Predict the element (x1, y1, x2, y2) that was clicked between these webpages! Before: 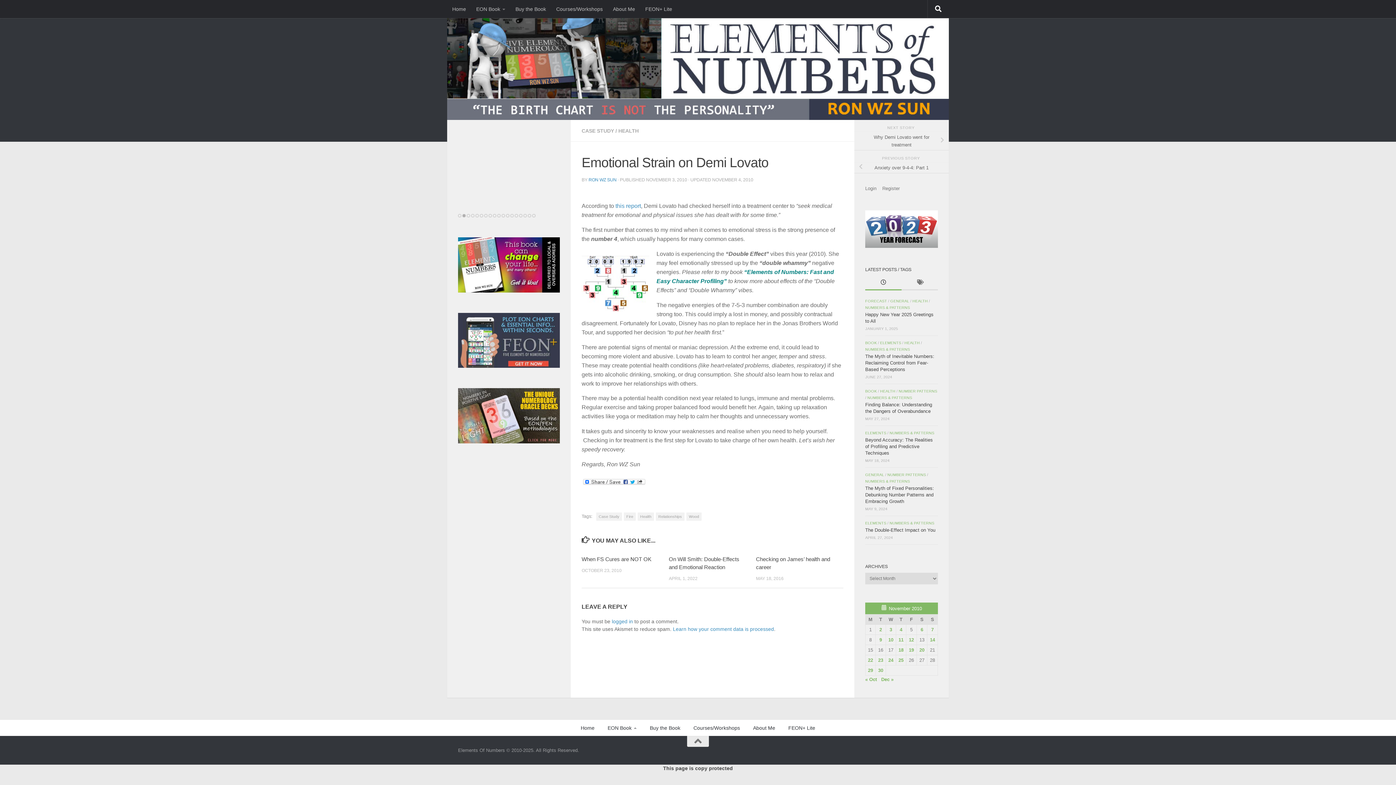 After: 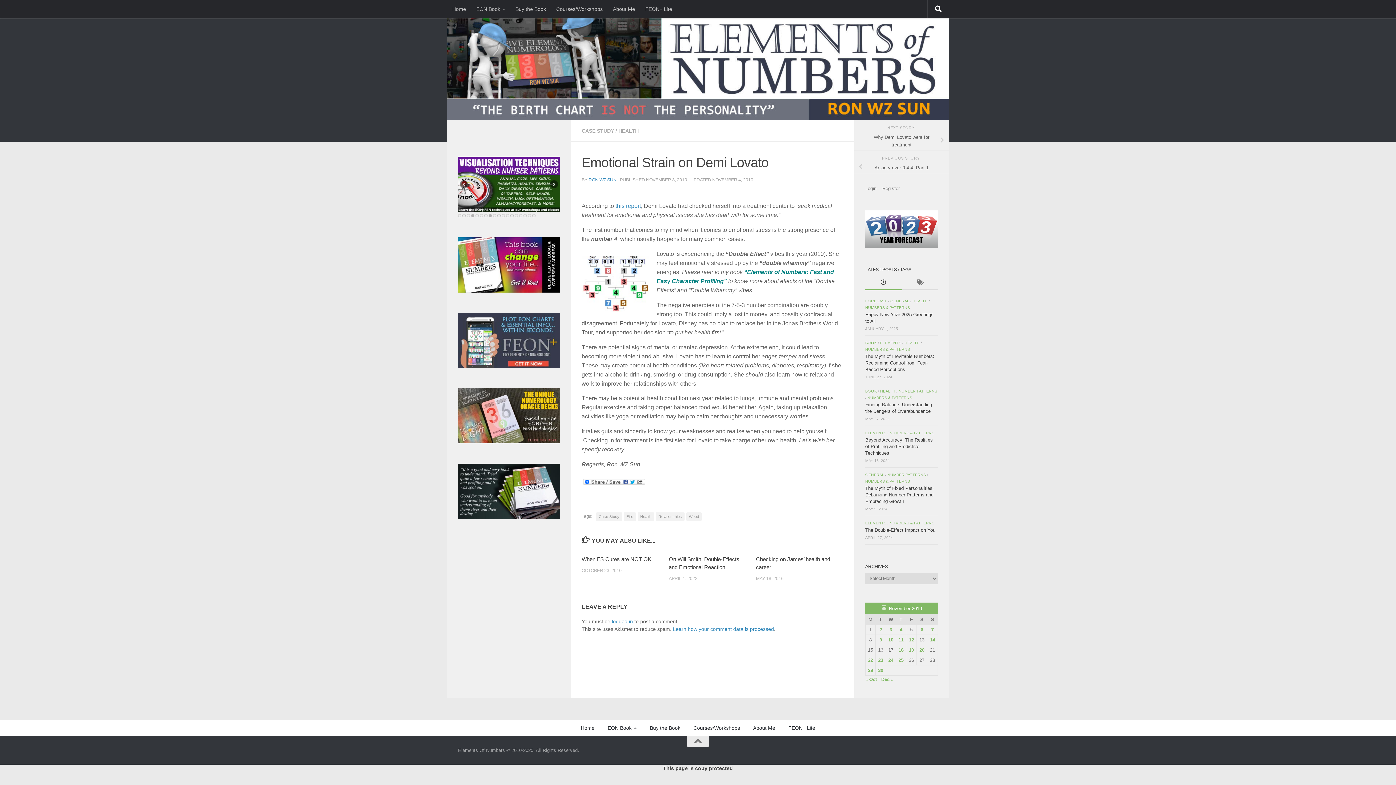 Action: label: 8 bbox: (488, 214, 492, 217)